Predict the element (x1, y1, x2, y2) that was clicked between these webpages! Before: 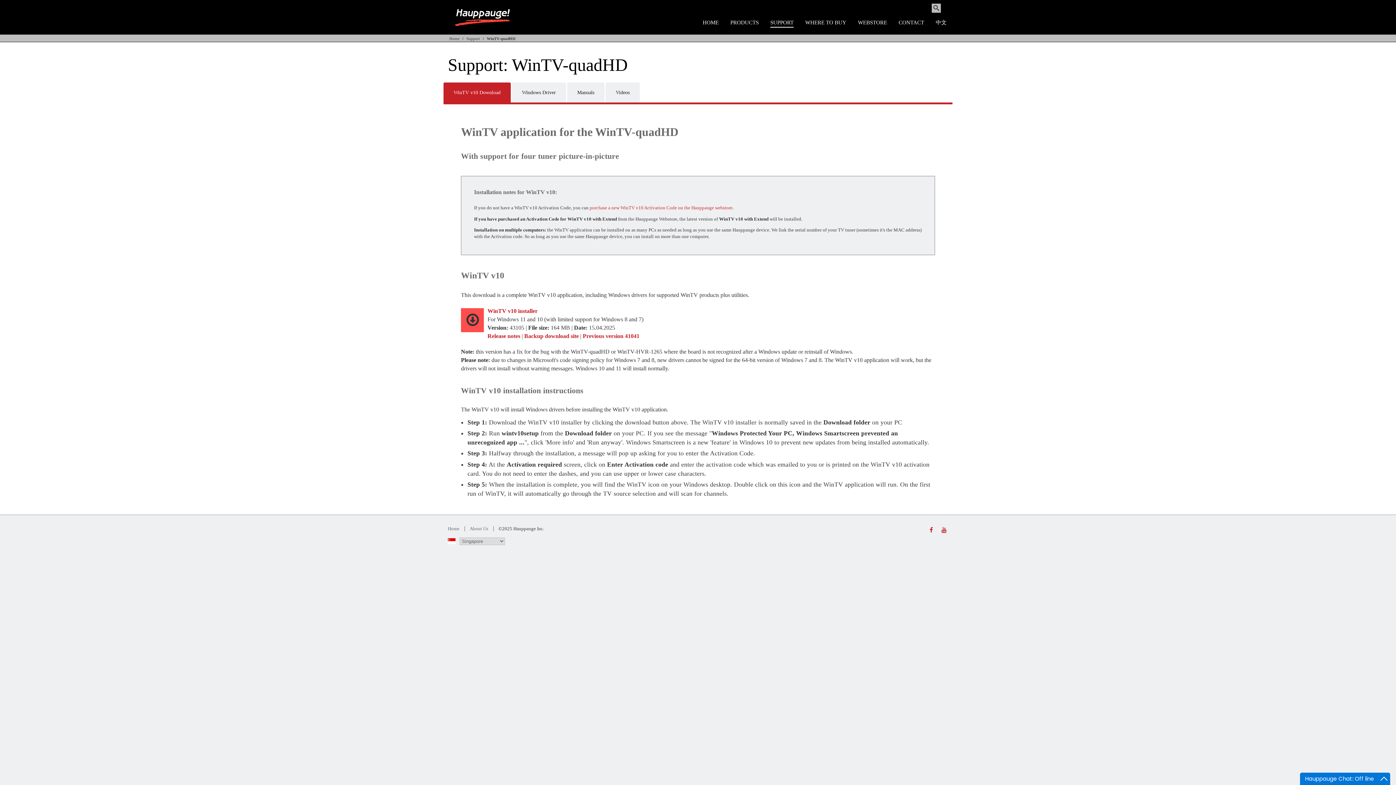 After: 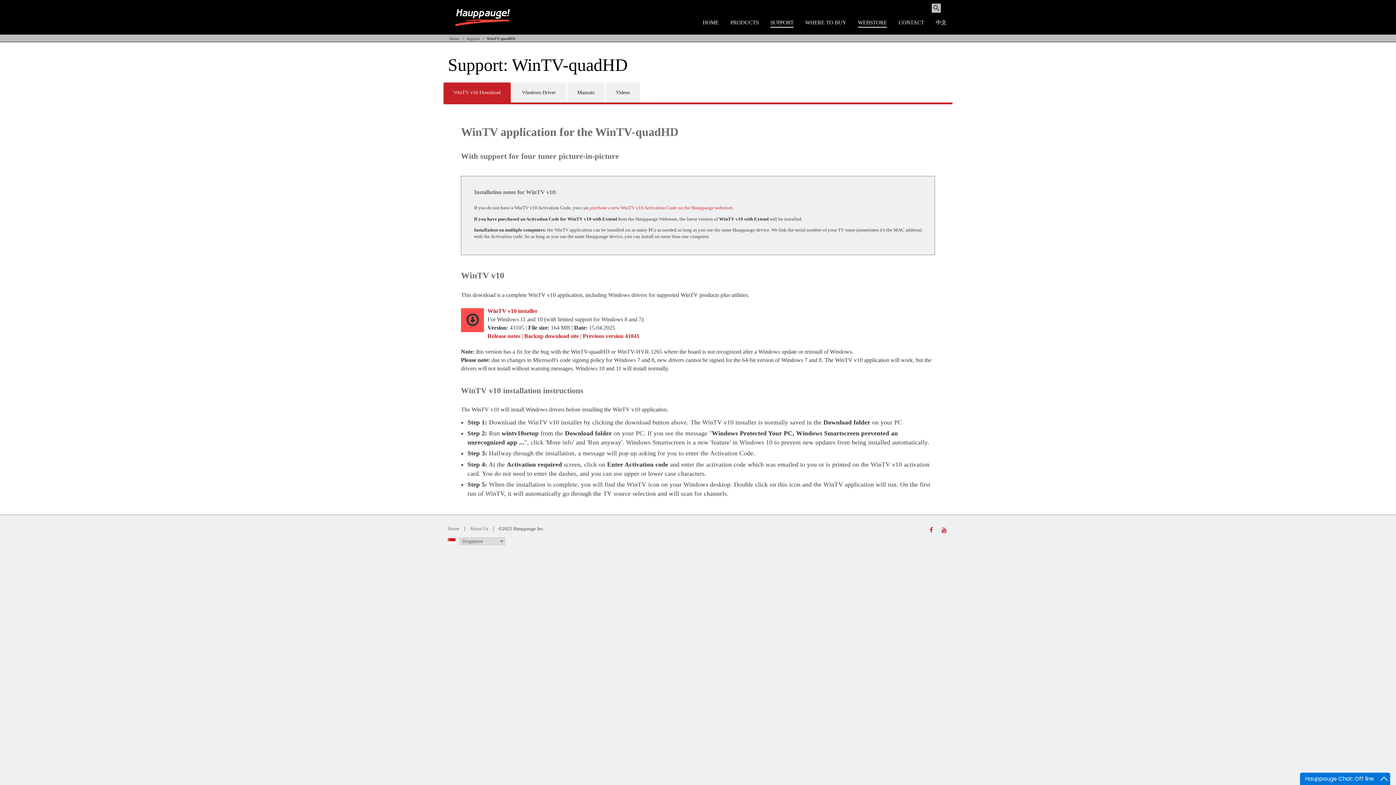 Action: label: WEBSTORE bbox: (858, 18, 887, 26)